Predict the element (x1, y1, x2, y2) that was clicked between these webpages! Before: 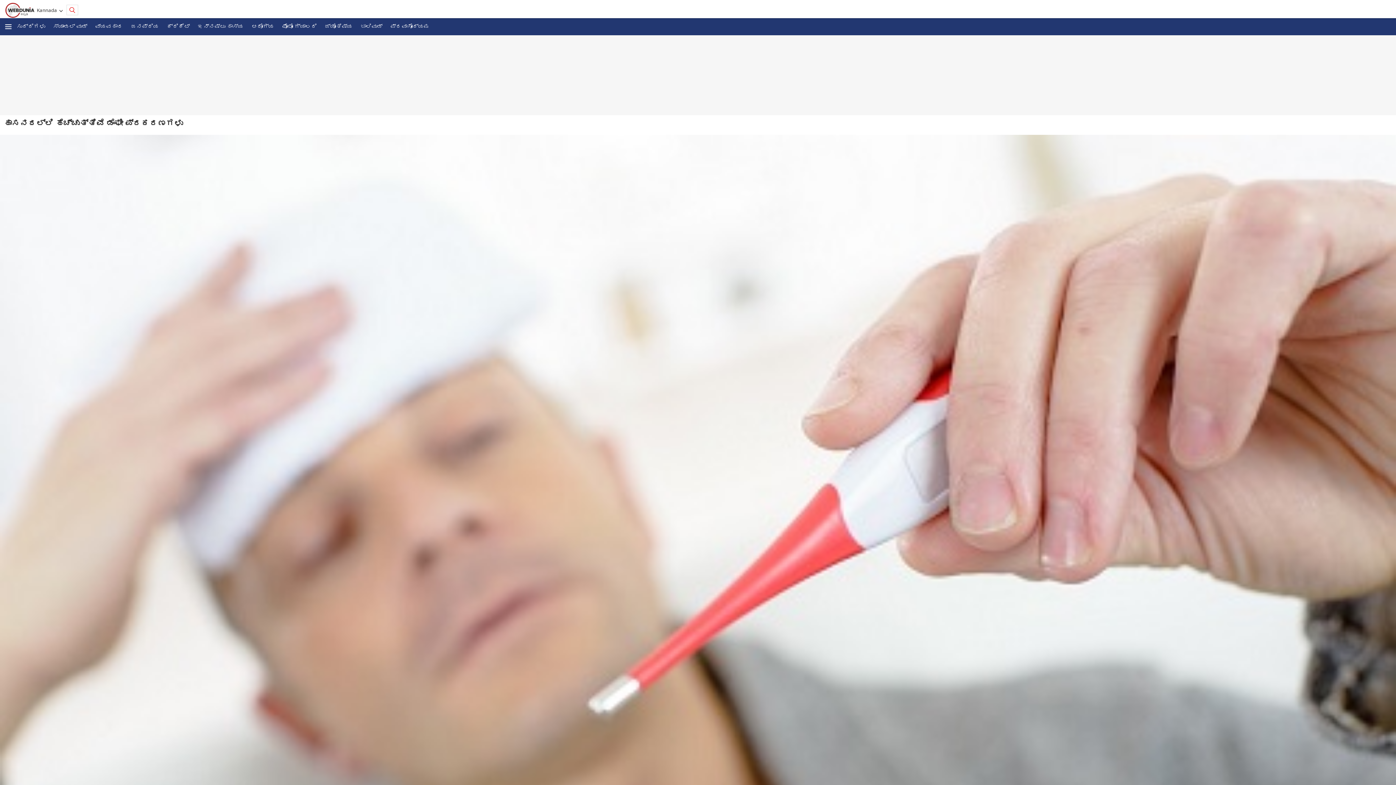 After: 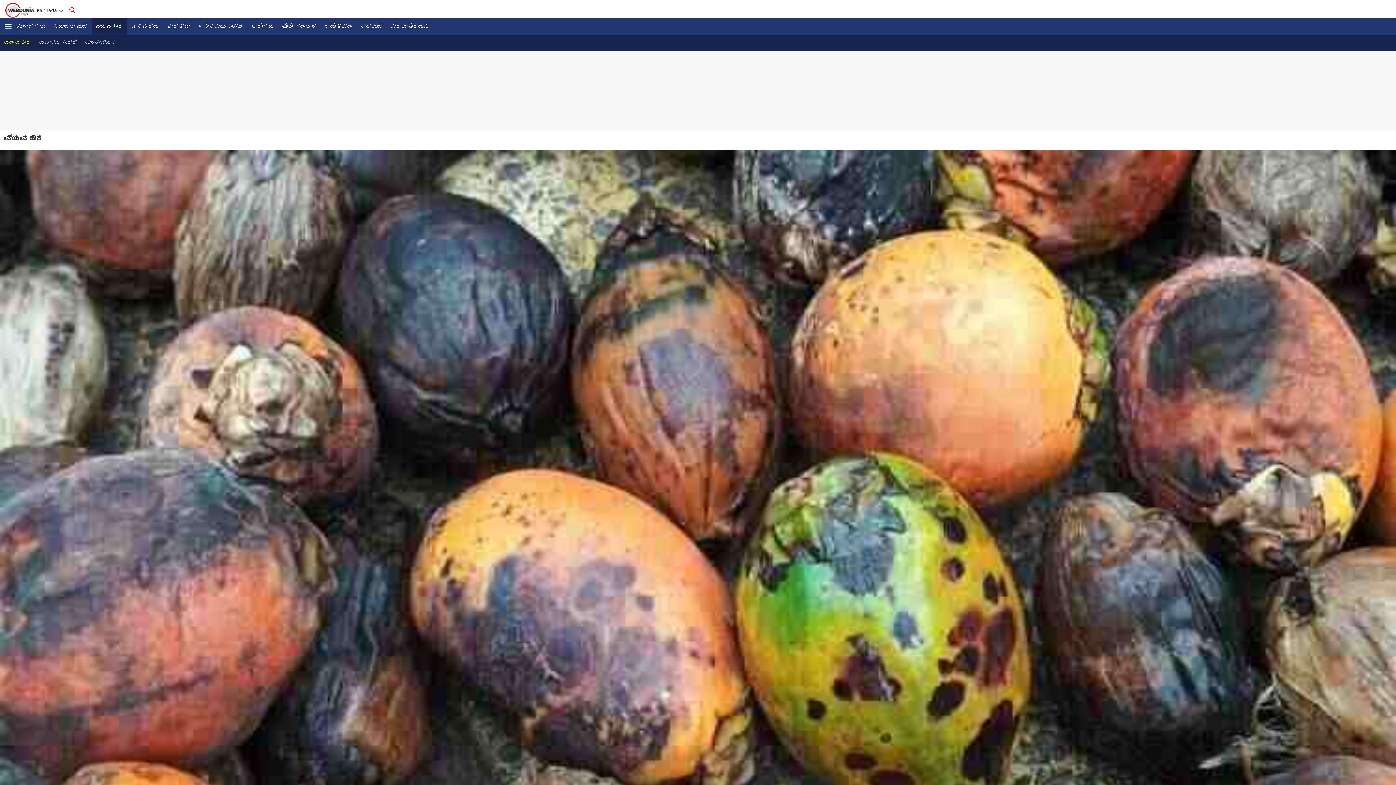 Action: bbox: (91, 18, 126, 34) label: ವ್ಯವಹಾರ